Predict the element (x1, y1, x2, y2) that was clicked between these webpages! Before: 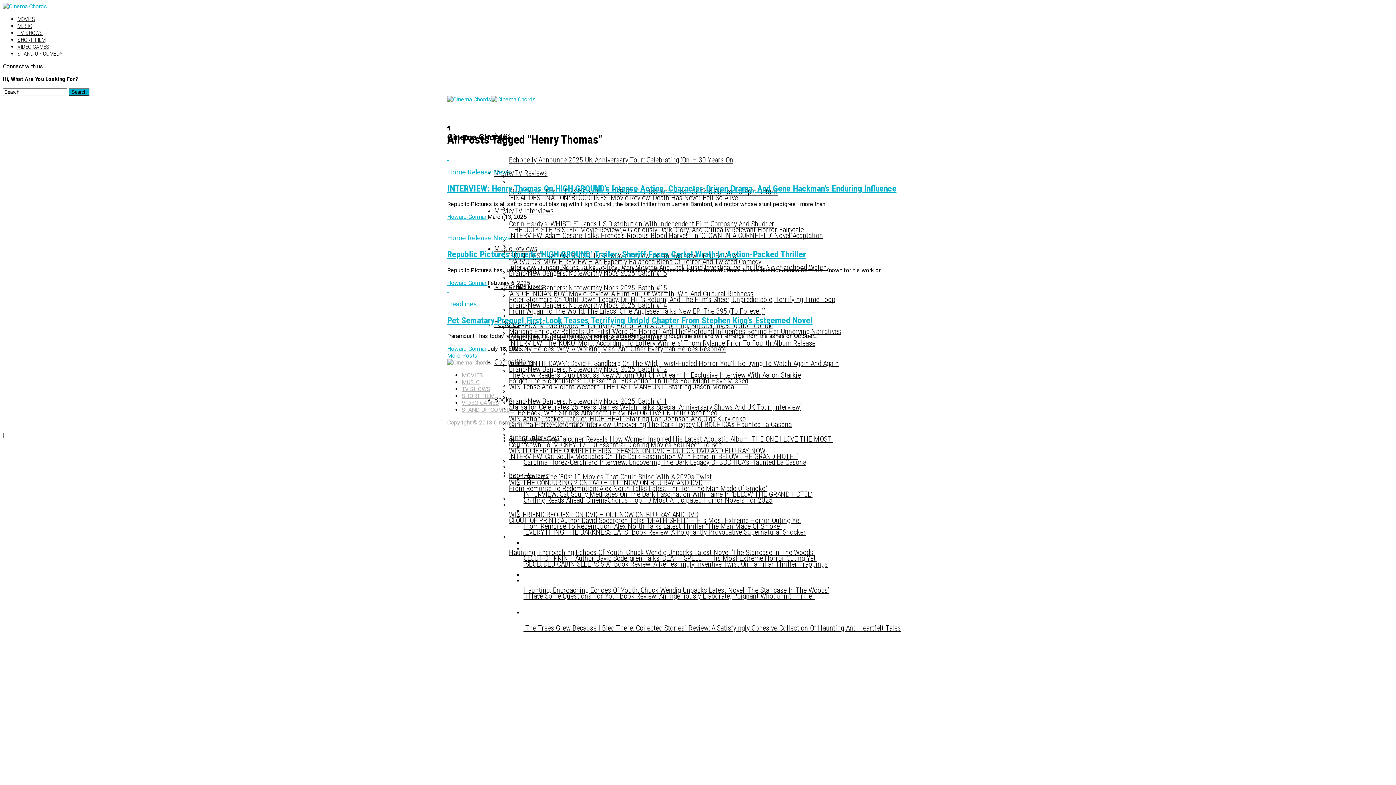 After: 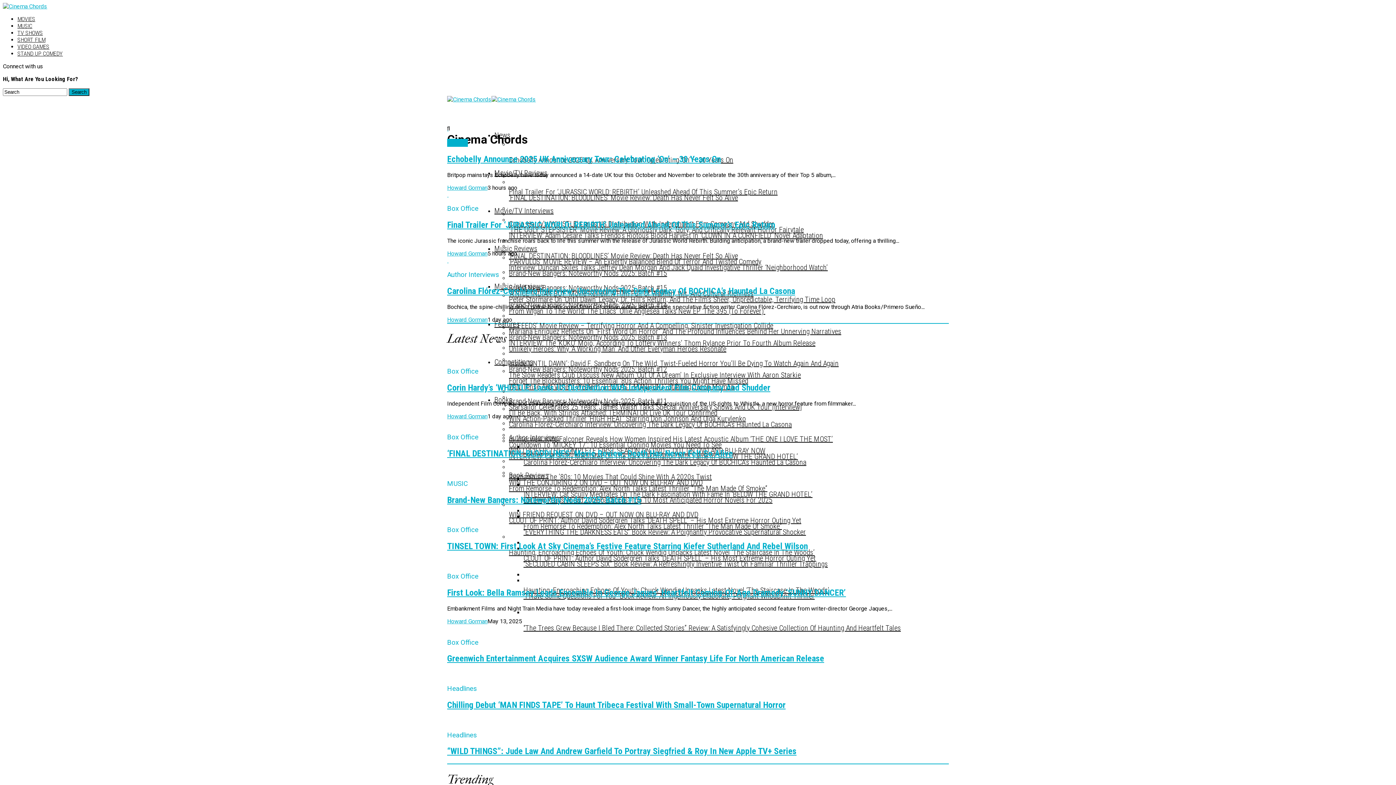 Action: bbox: (447, 96, 536, 102)